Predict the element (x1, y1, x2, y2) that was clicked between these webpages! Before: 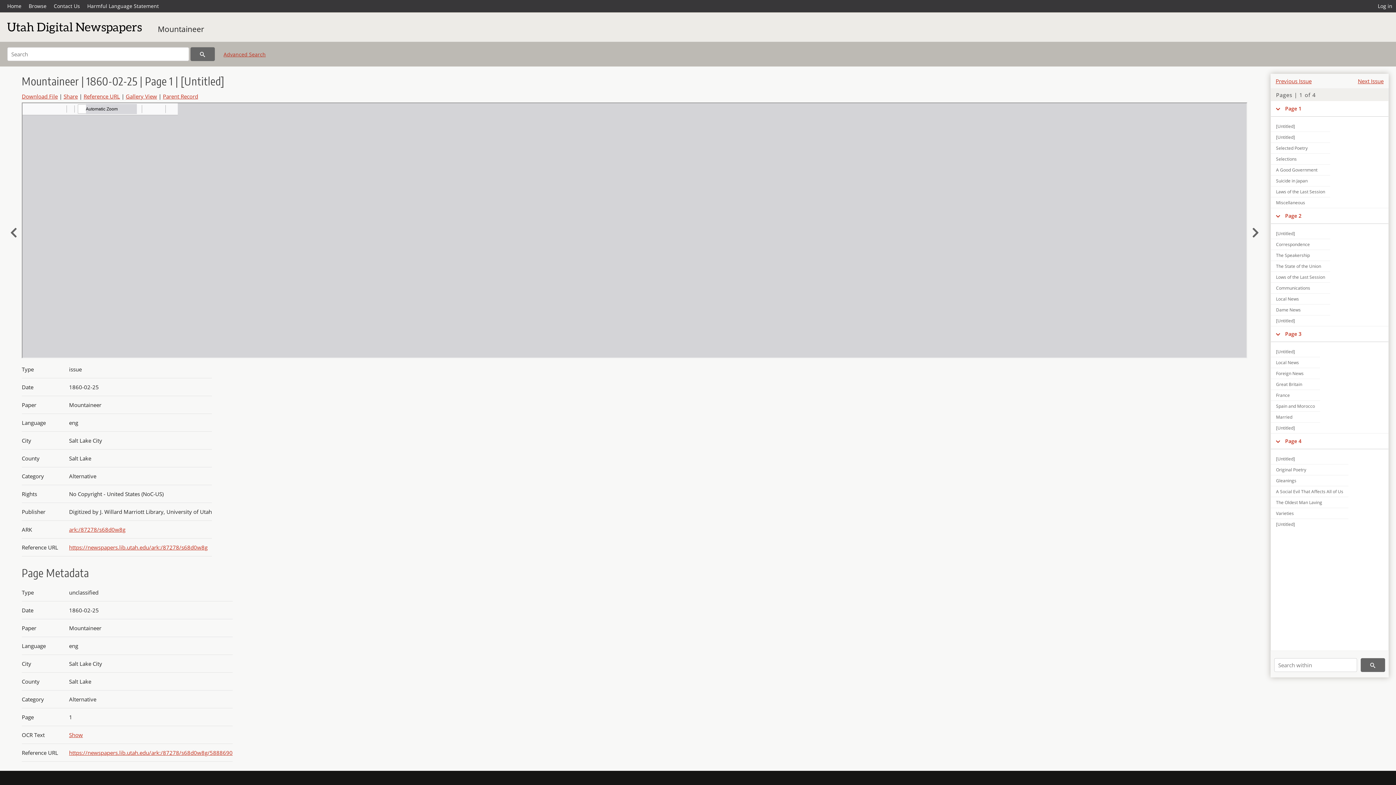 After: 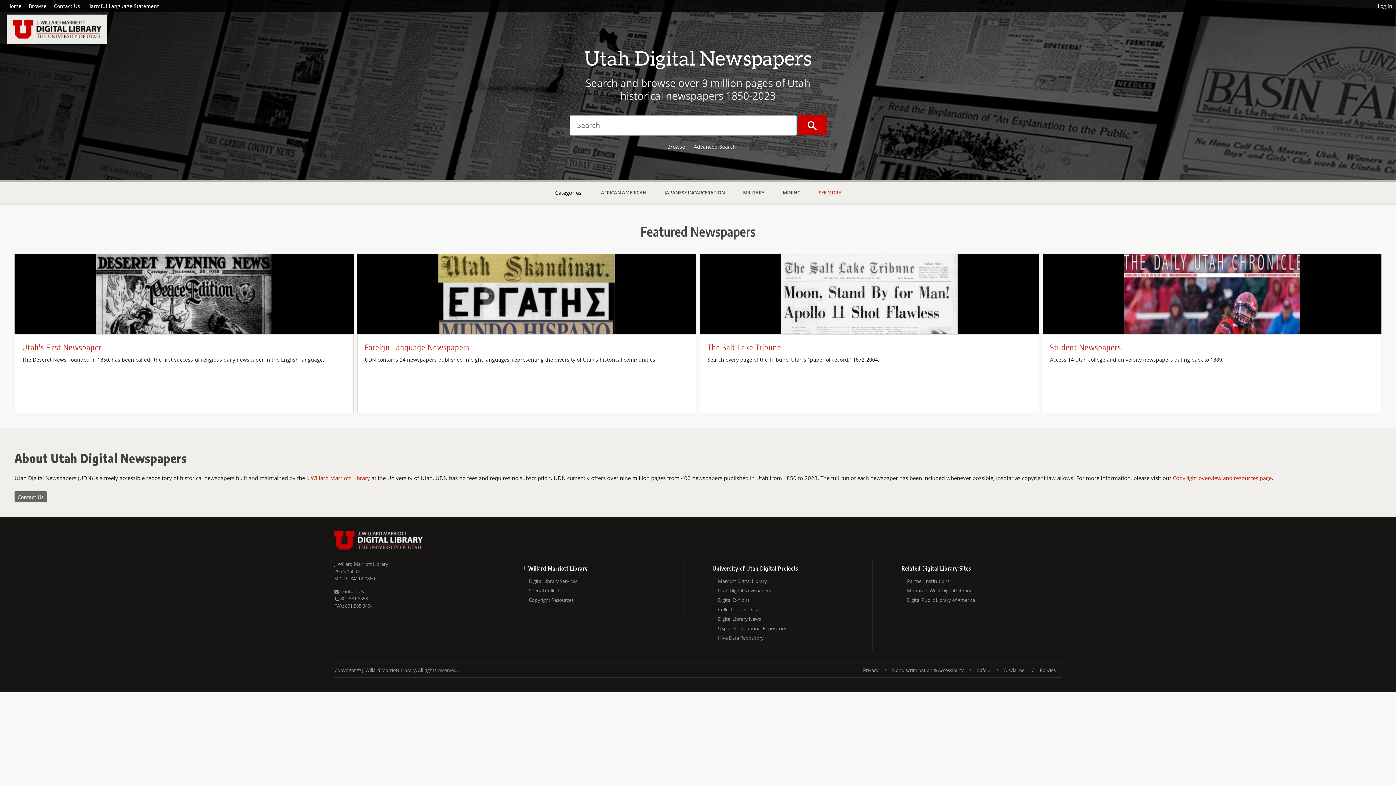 Action: bbox: (7, 0, 25, 12) label: Home